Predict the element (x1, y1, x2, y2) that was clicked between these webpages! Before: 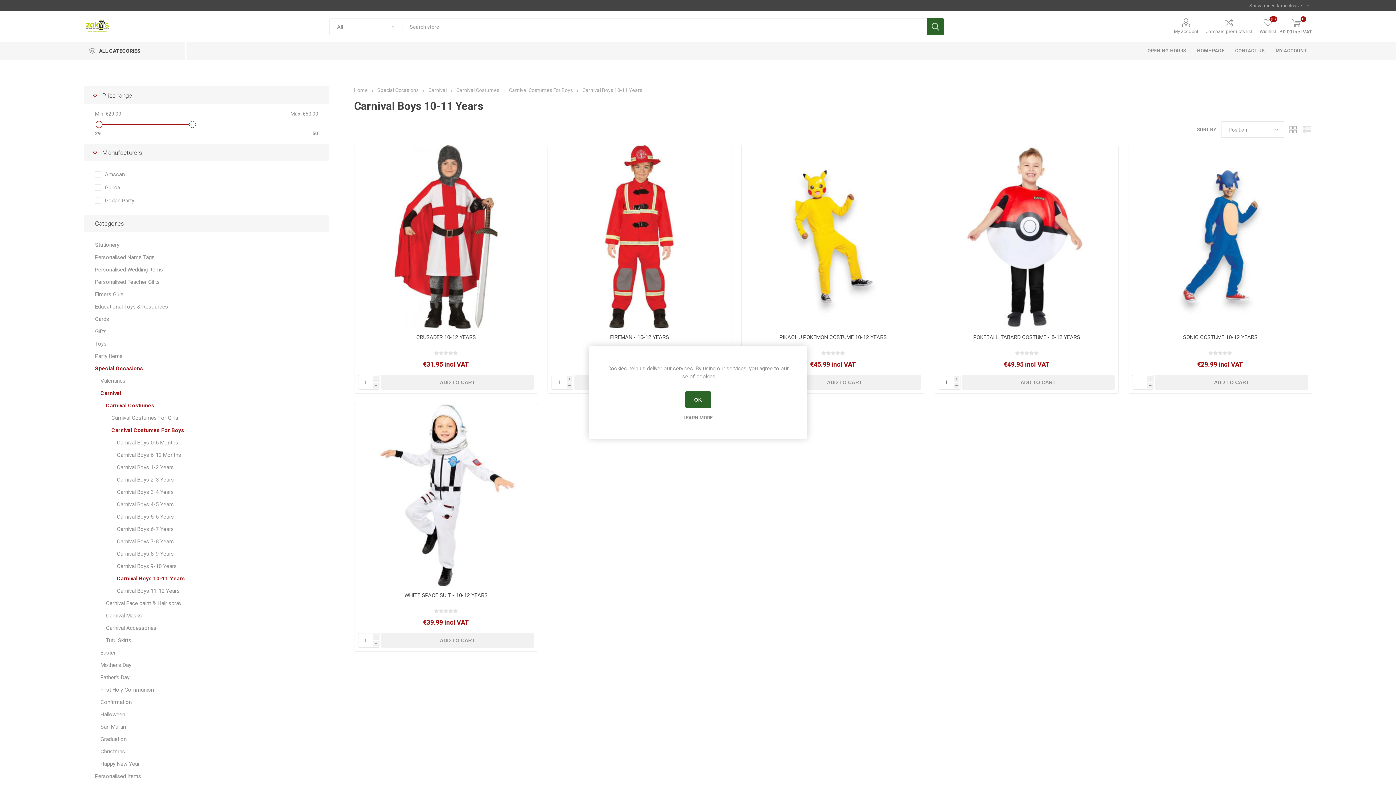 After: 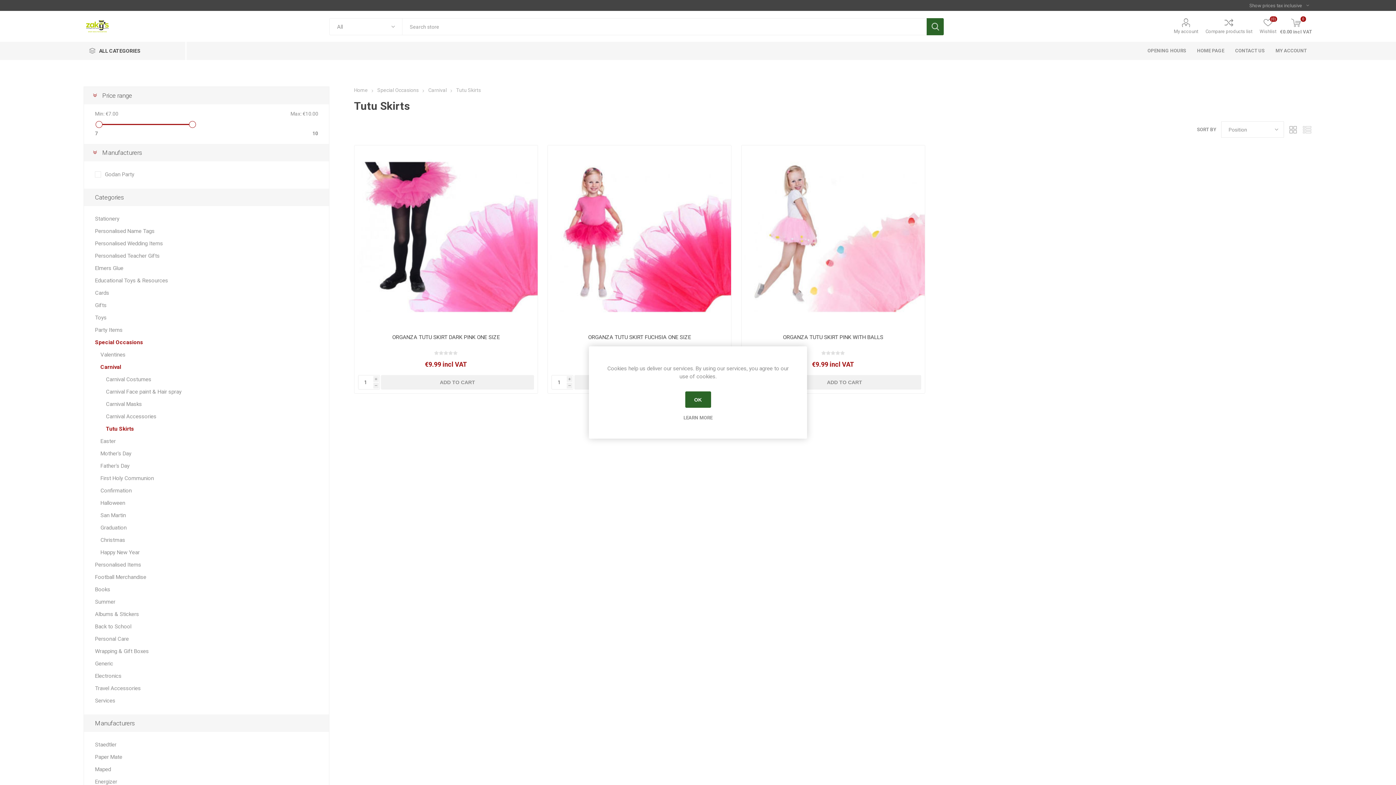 Action: bbox: (105, 634, 131, 646) label: Tutu Skirts